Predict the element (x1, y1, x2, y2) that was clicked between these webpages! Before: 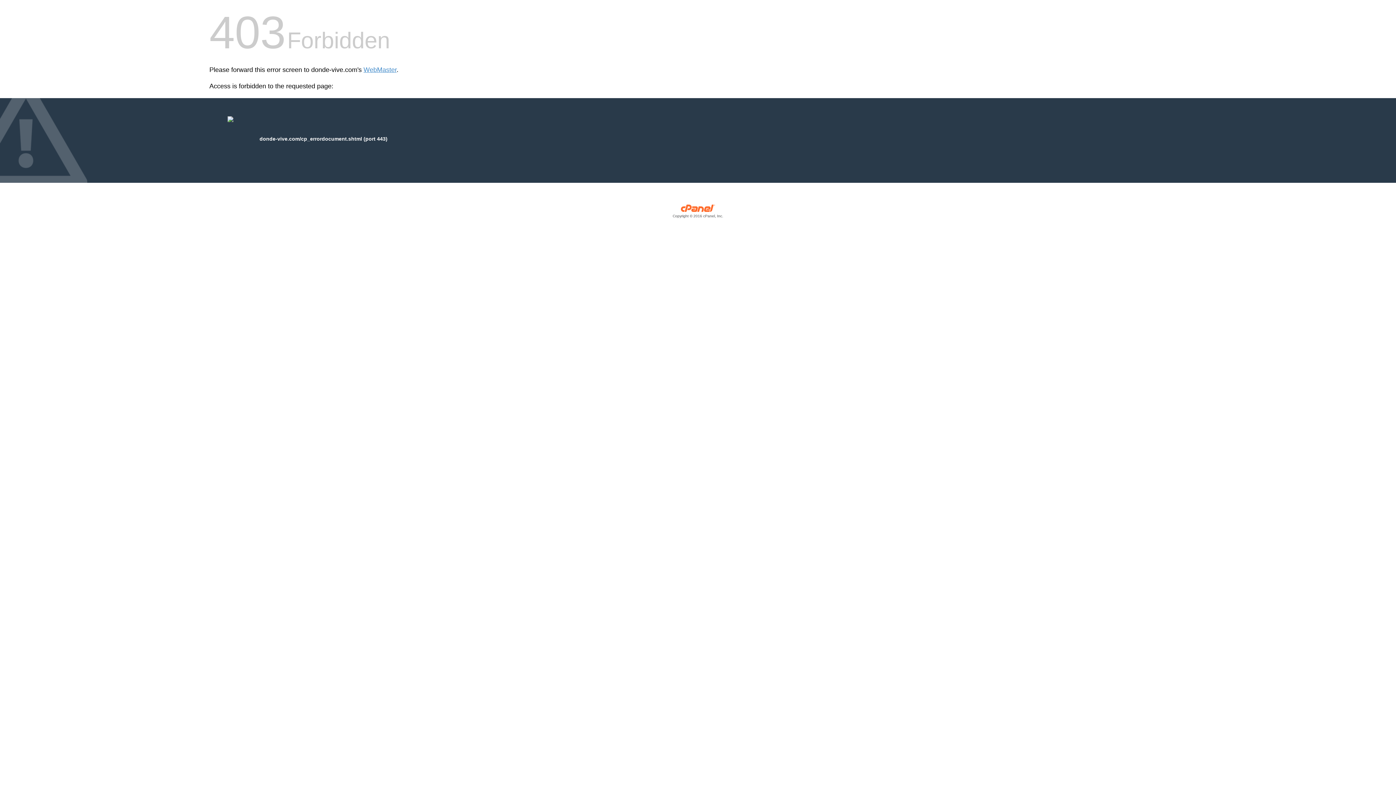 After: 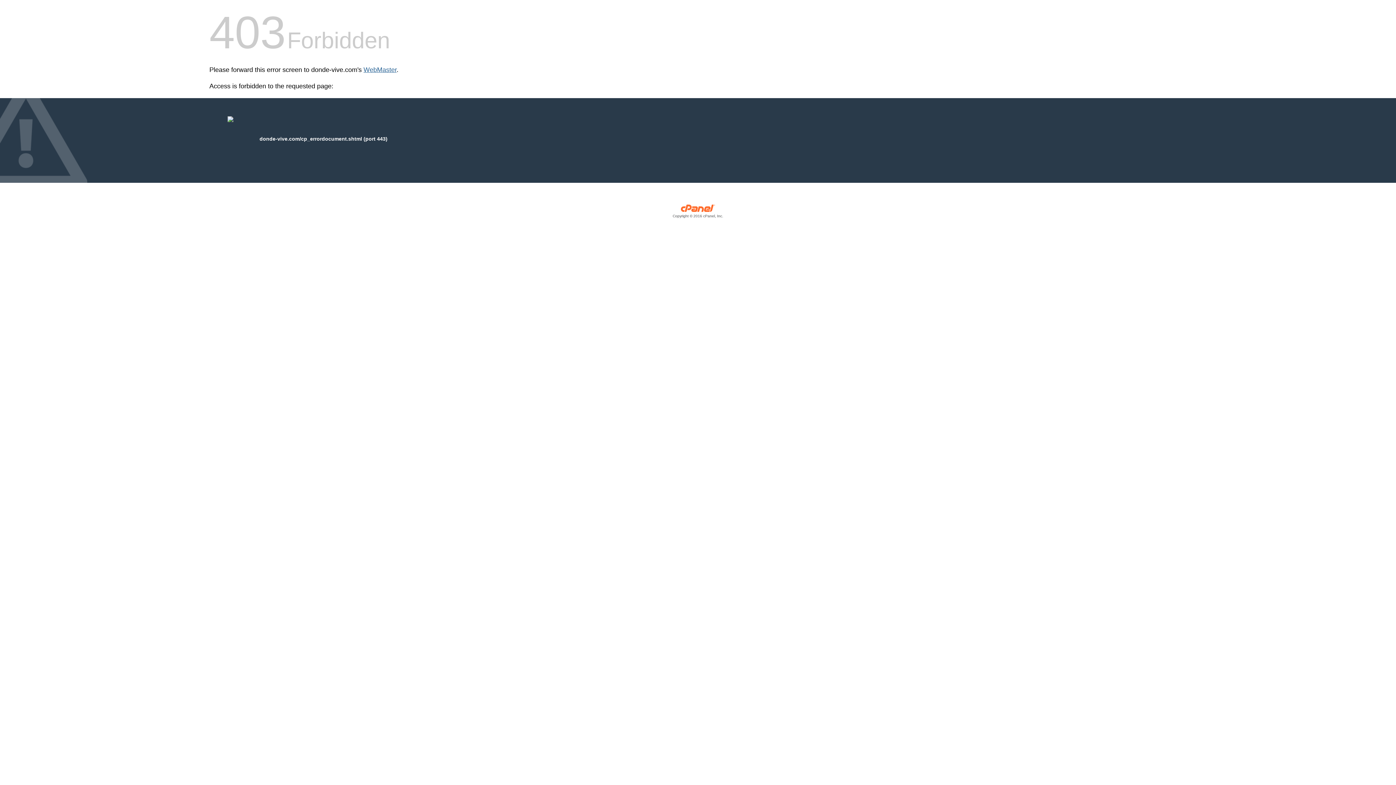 Action: bbox: (363, 66, 396, 73) label: WebMaster